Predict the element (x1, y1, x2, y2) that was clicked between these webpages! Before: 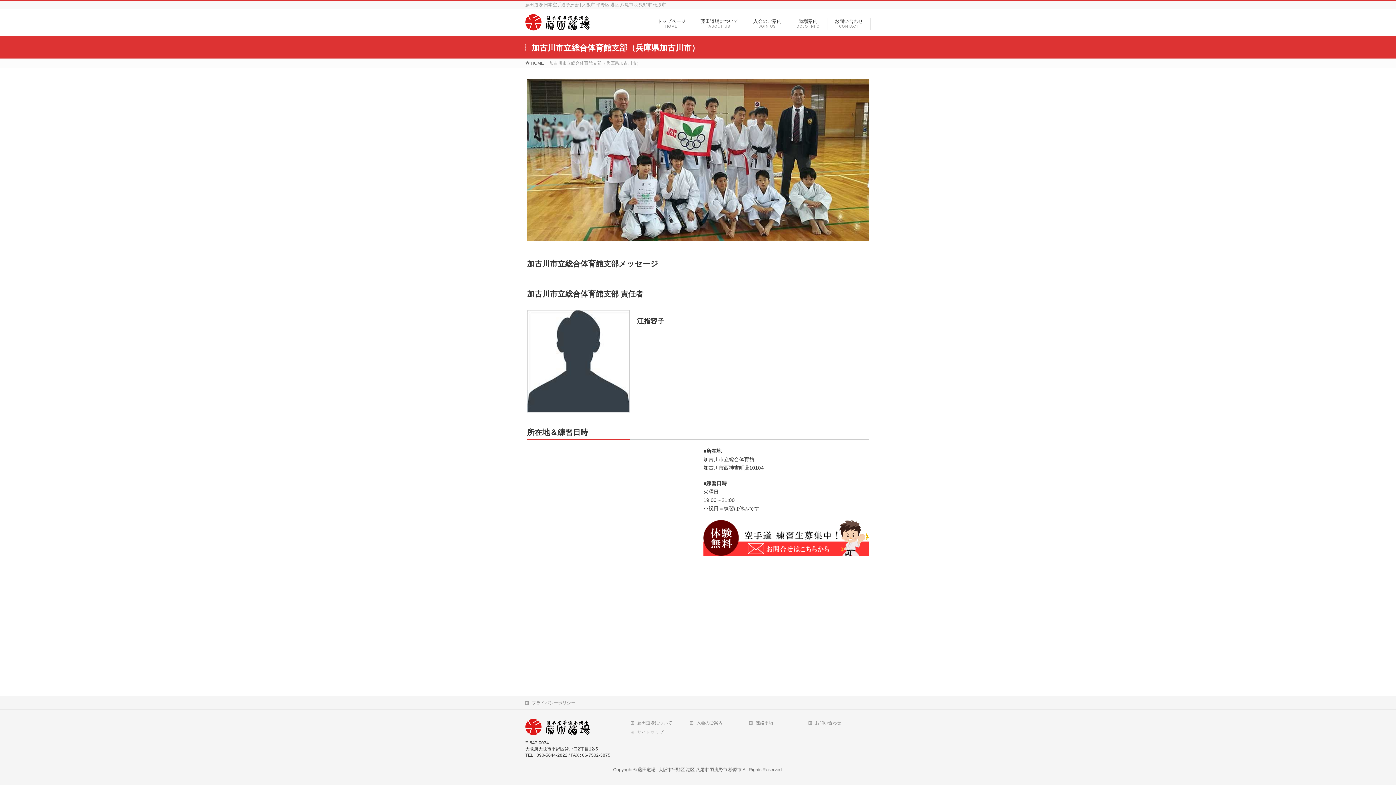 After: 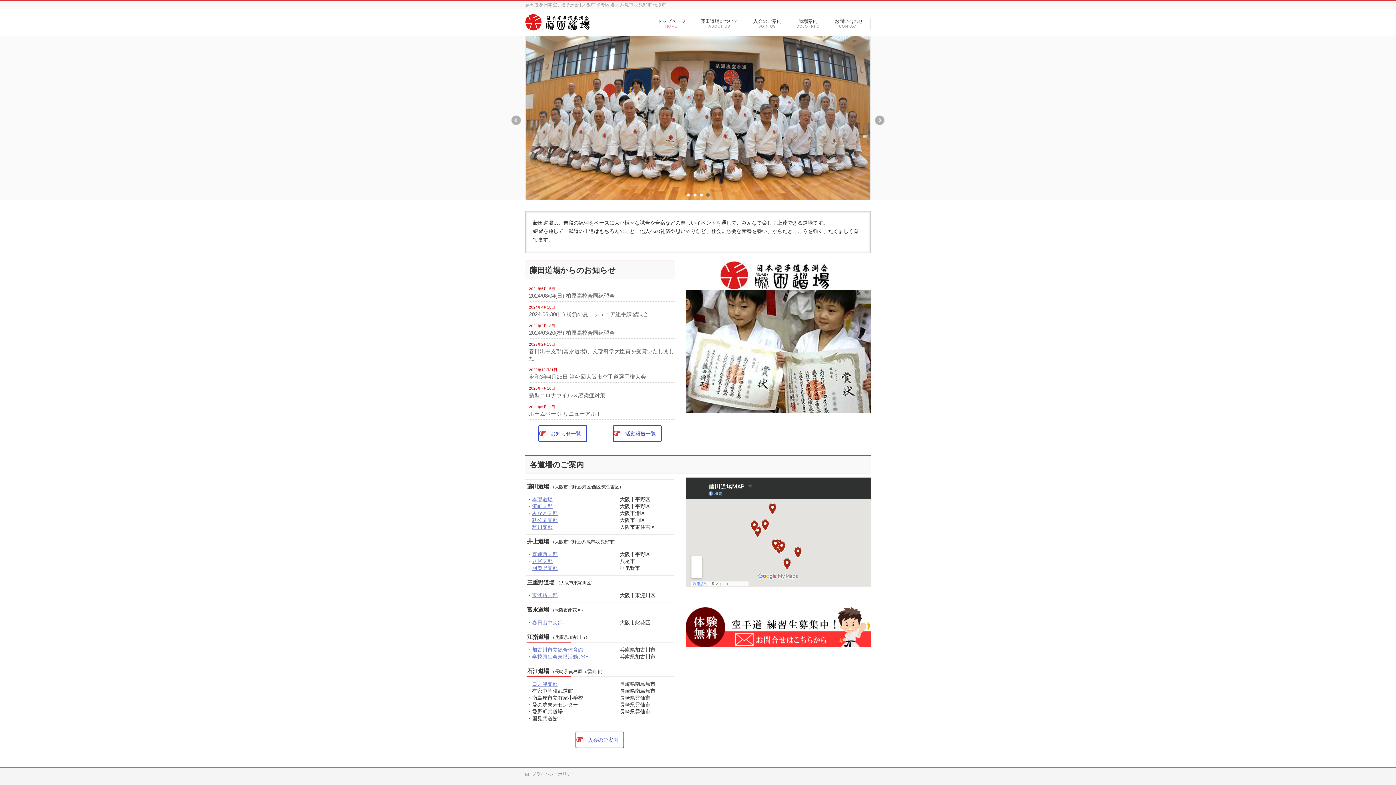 Action: bbox: (525, 21, 598, 31)